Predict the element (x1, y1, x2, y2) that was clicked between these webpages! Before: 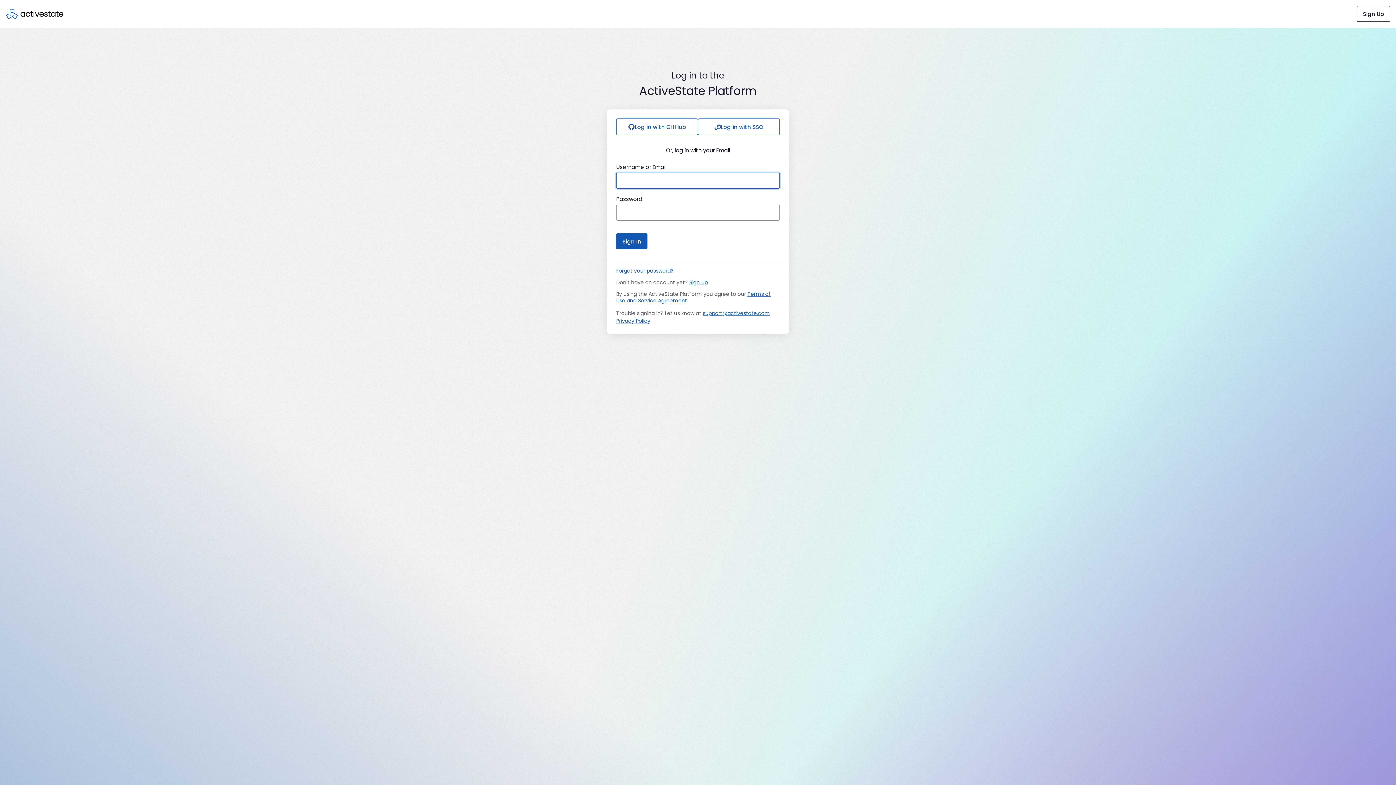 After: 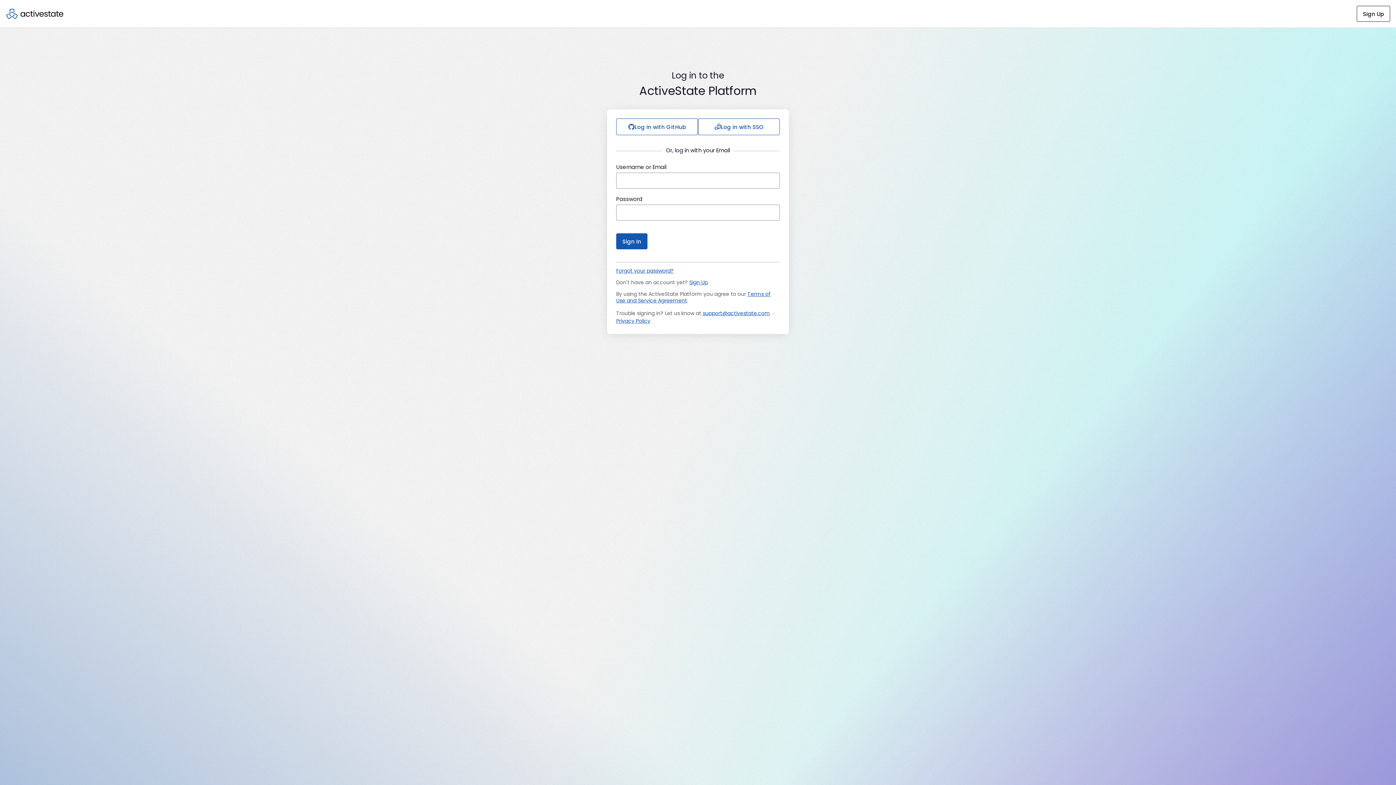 Action: label: Privacy Policy bbox: (616, 317, 650, 324)